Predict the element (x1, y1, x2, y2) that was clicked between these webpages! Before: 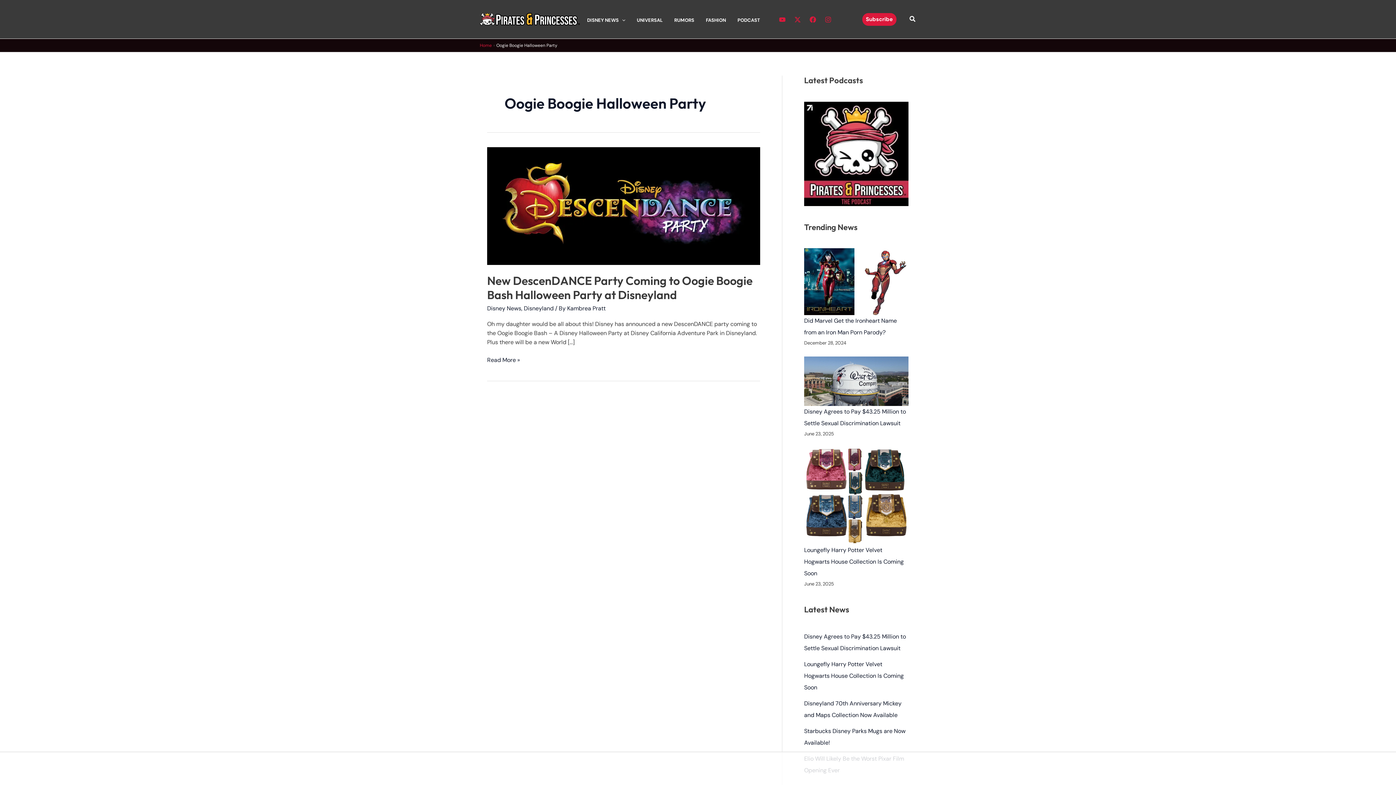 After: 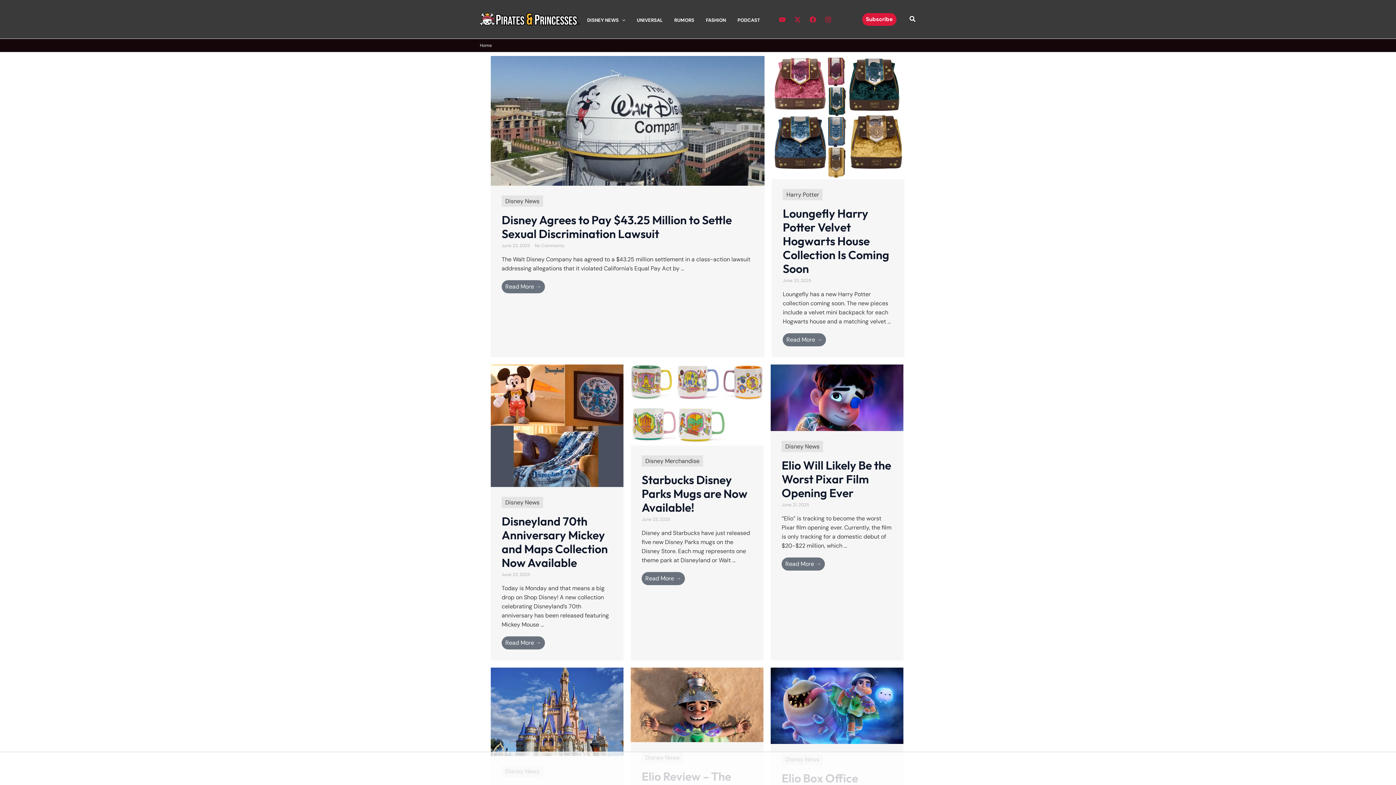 Action: label: Home bbox: (480, 42, 492, 48)